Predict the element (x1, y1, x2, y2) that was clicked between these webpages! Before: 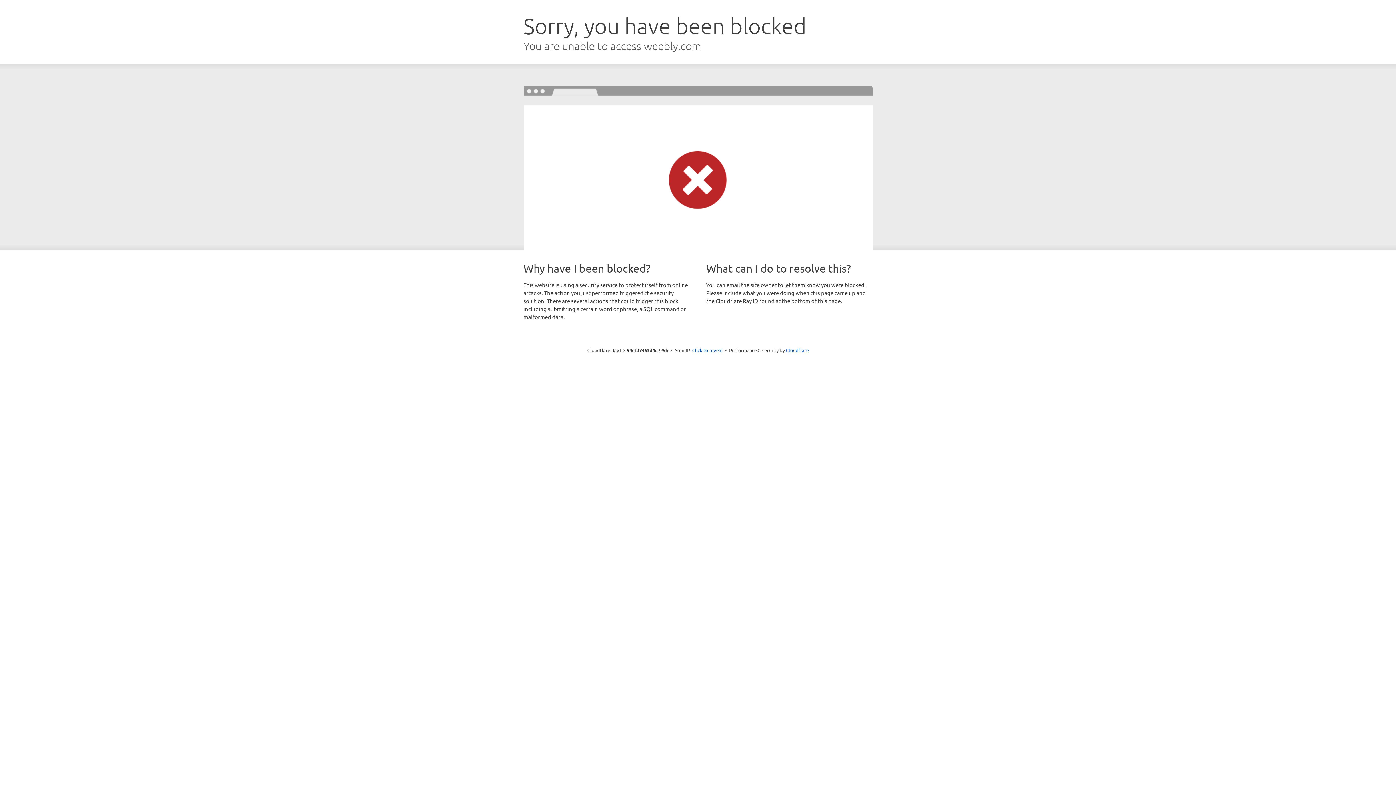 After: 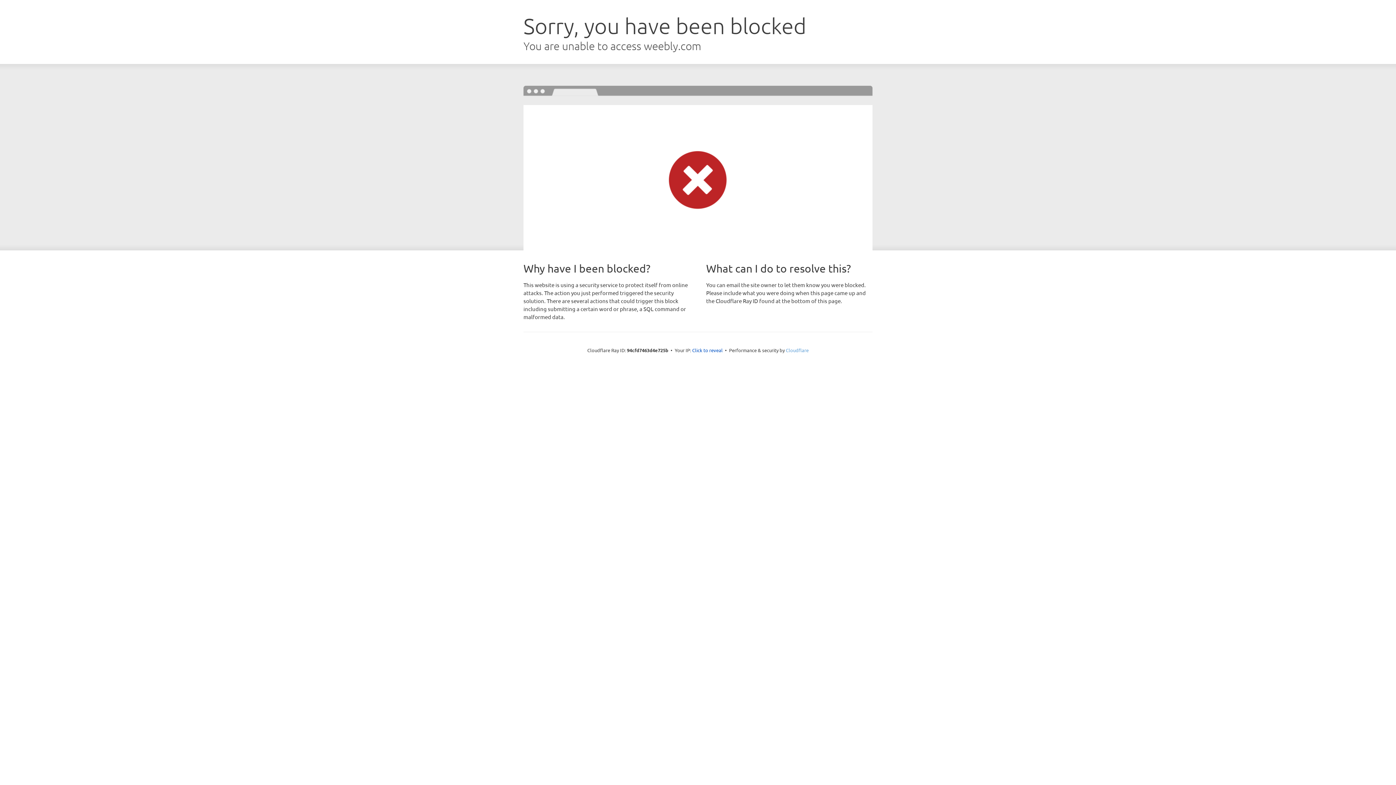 Action: bbox: (786, 347, 808, 353) label: Cloudflare